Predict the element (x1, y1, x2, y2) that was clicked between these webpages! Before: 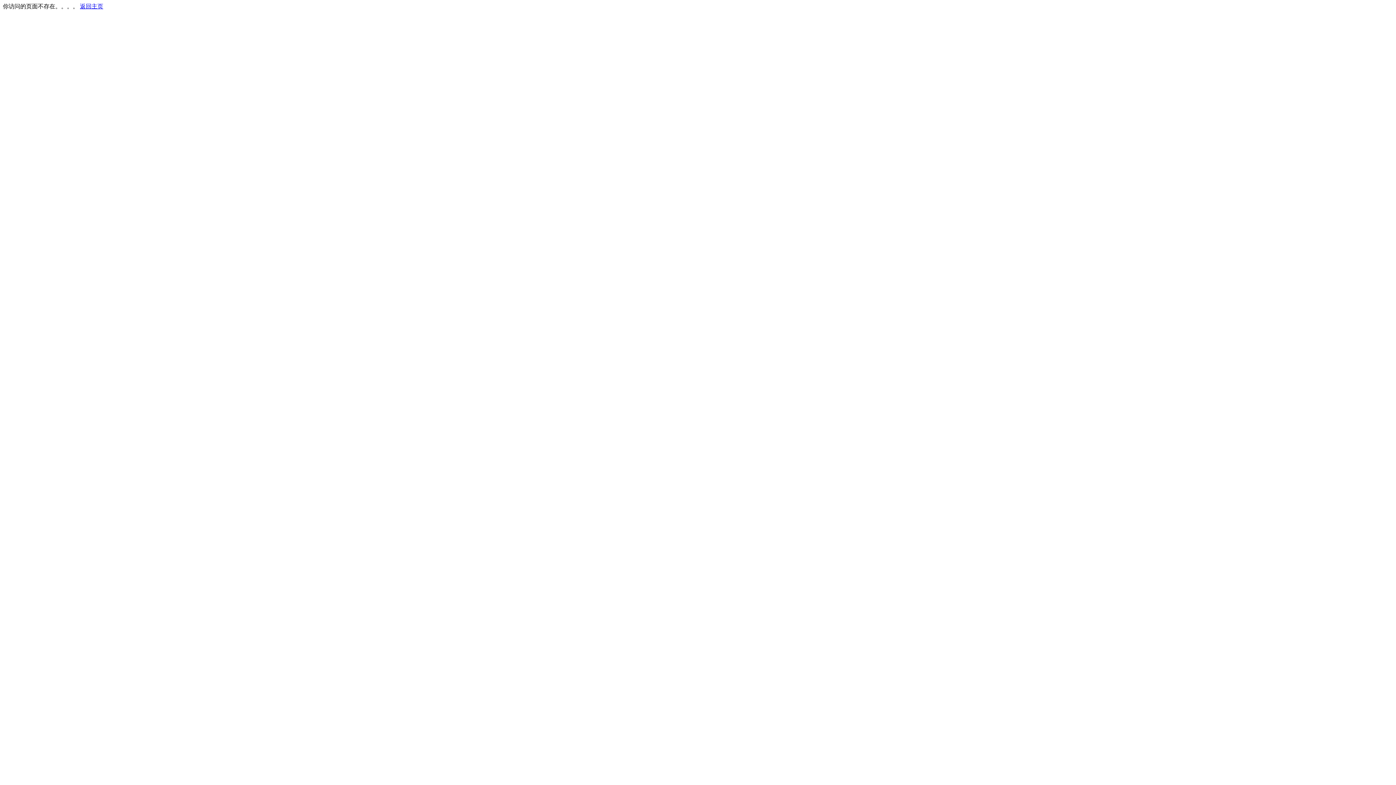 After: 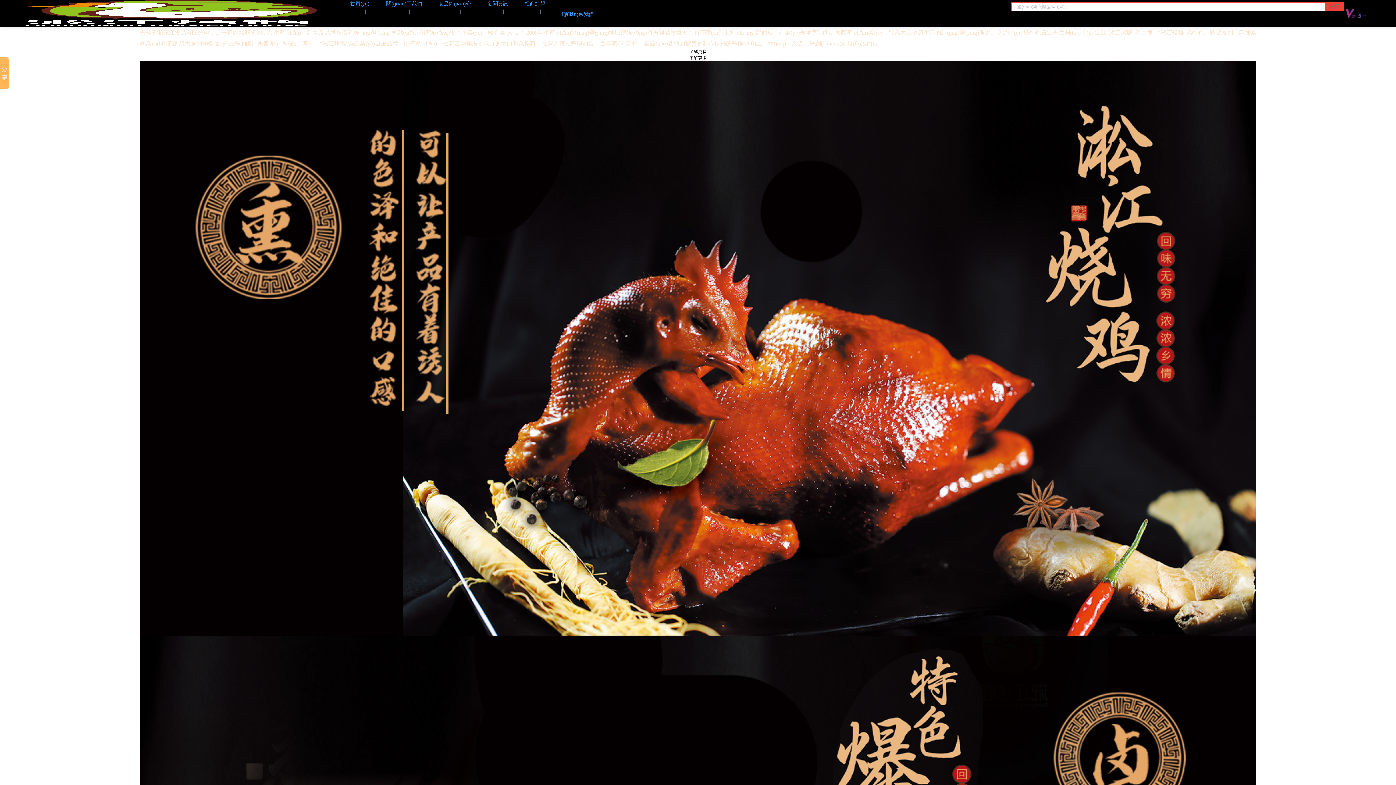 Action: label: 返回主页 bbox: (80, 3, 103, 9)